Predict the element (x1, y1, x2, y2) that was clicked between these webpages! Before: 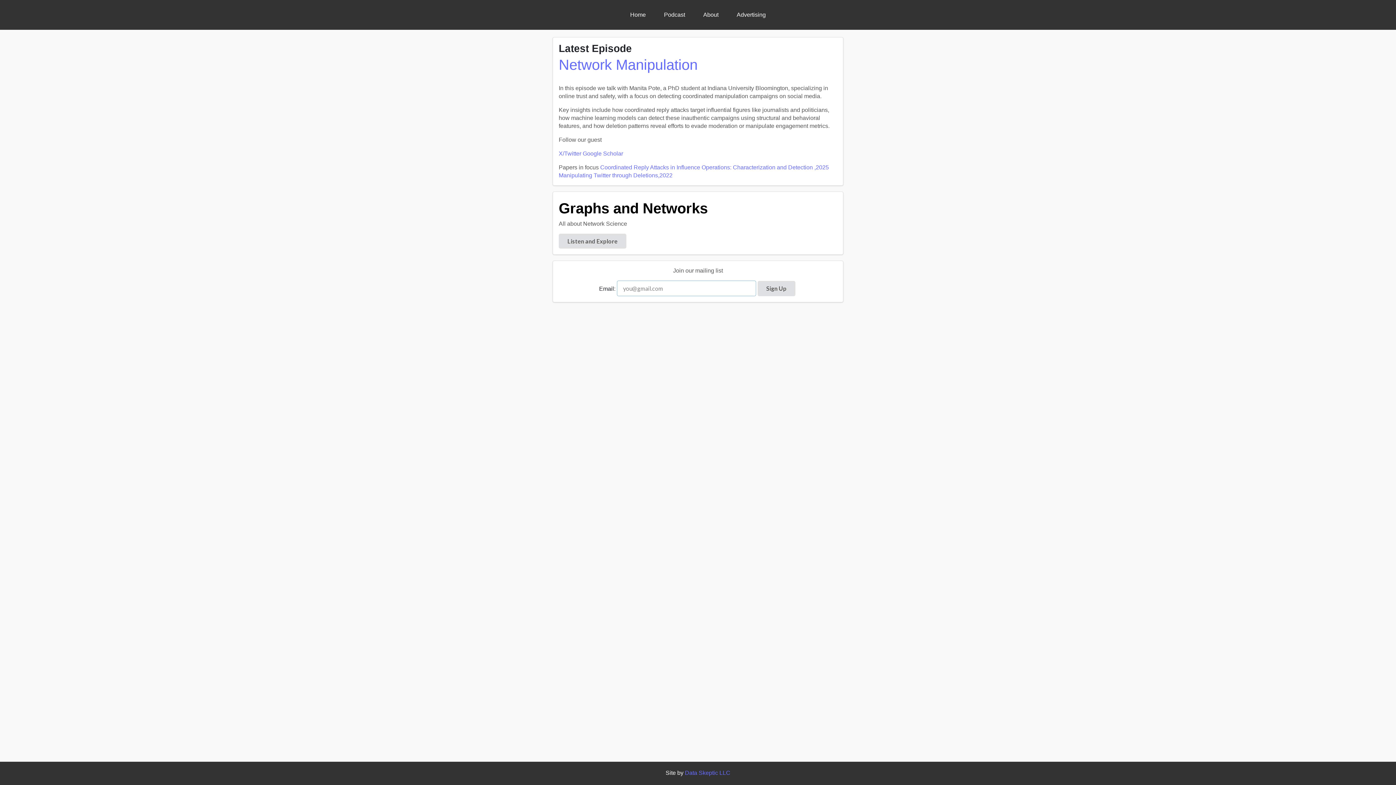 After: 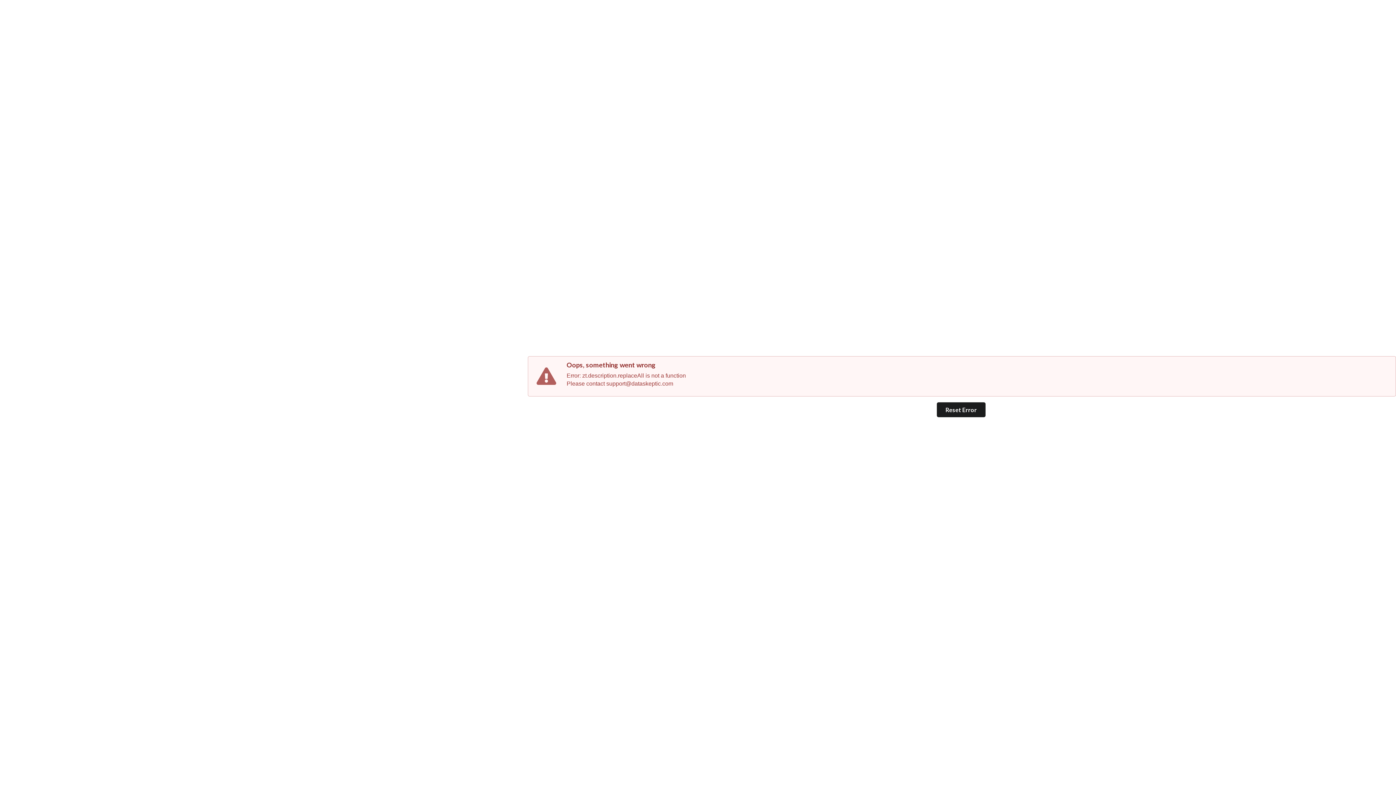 Action: label: Listen and Explore bbox: (558, 233, 626, 248)